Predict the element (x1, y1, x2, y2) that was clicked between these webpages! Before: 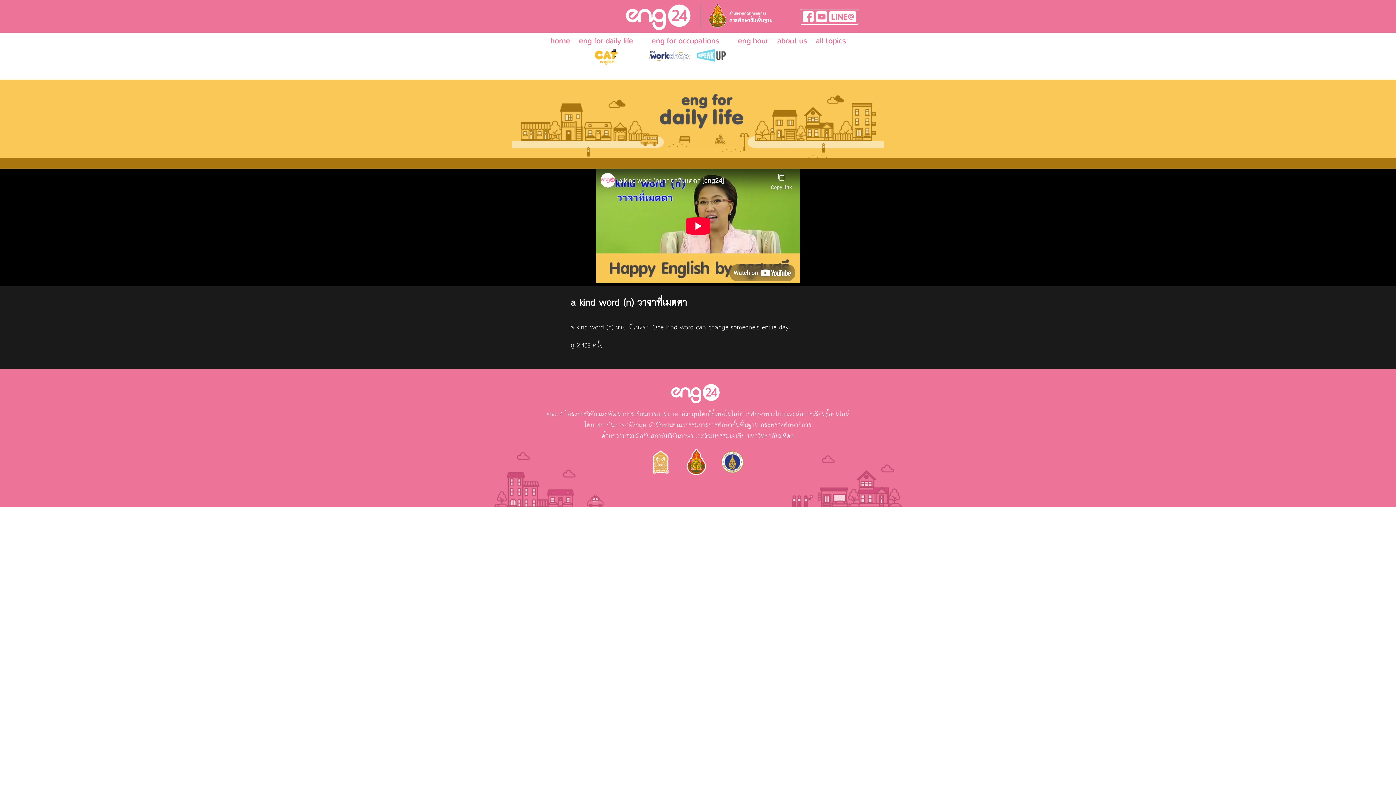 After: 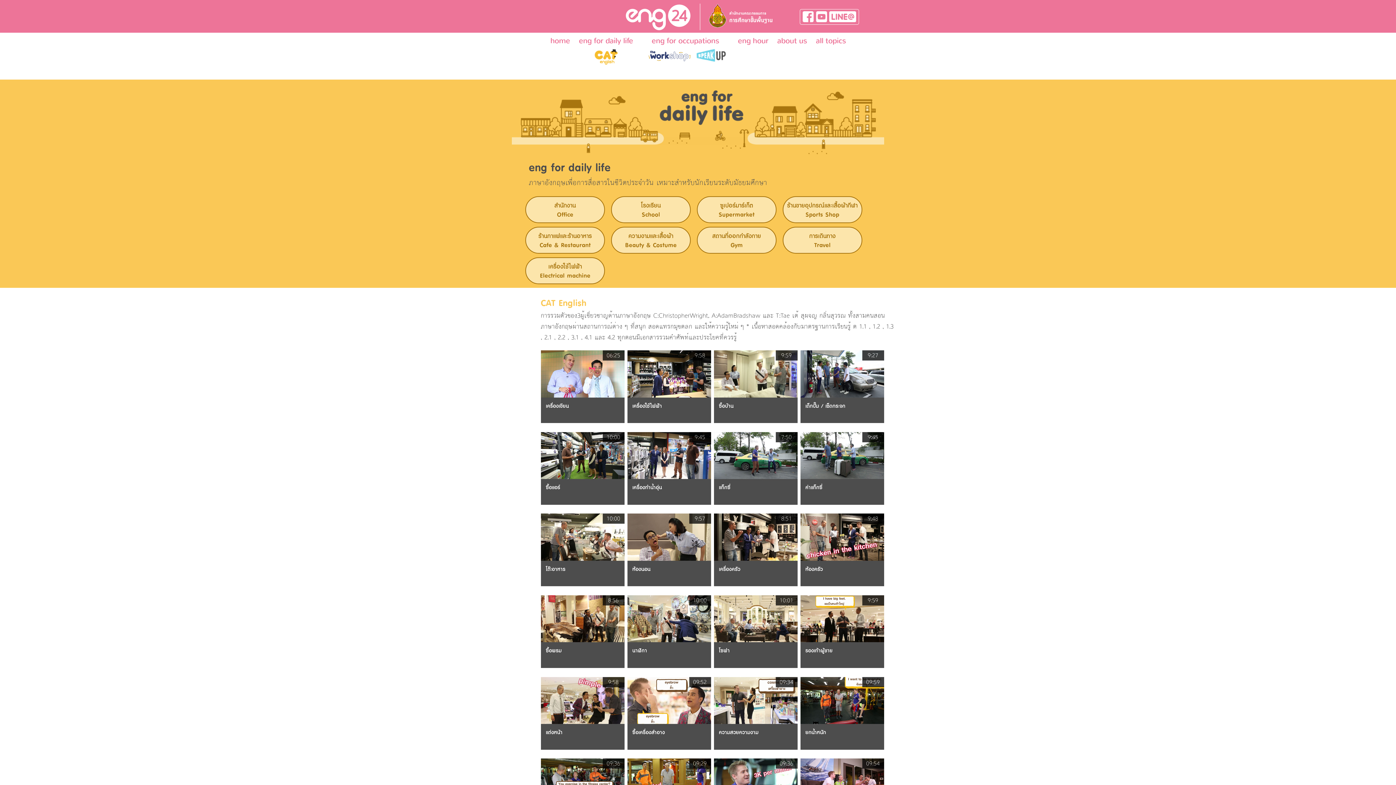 Action: label: eng for daily life bbox: (578, 34, 633, 47)